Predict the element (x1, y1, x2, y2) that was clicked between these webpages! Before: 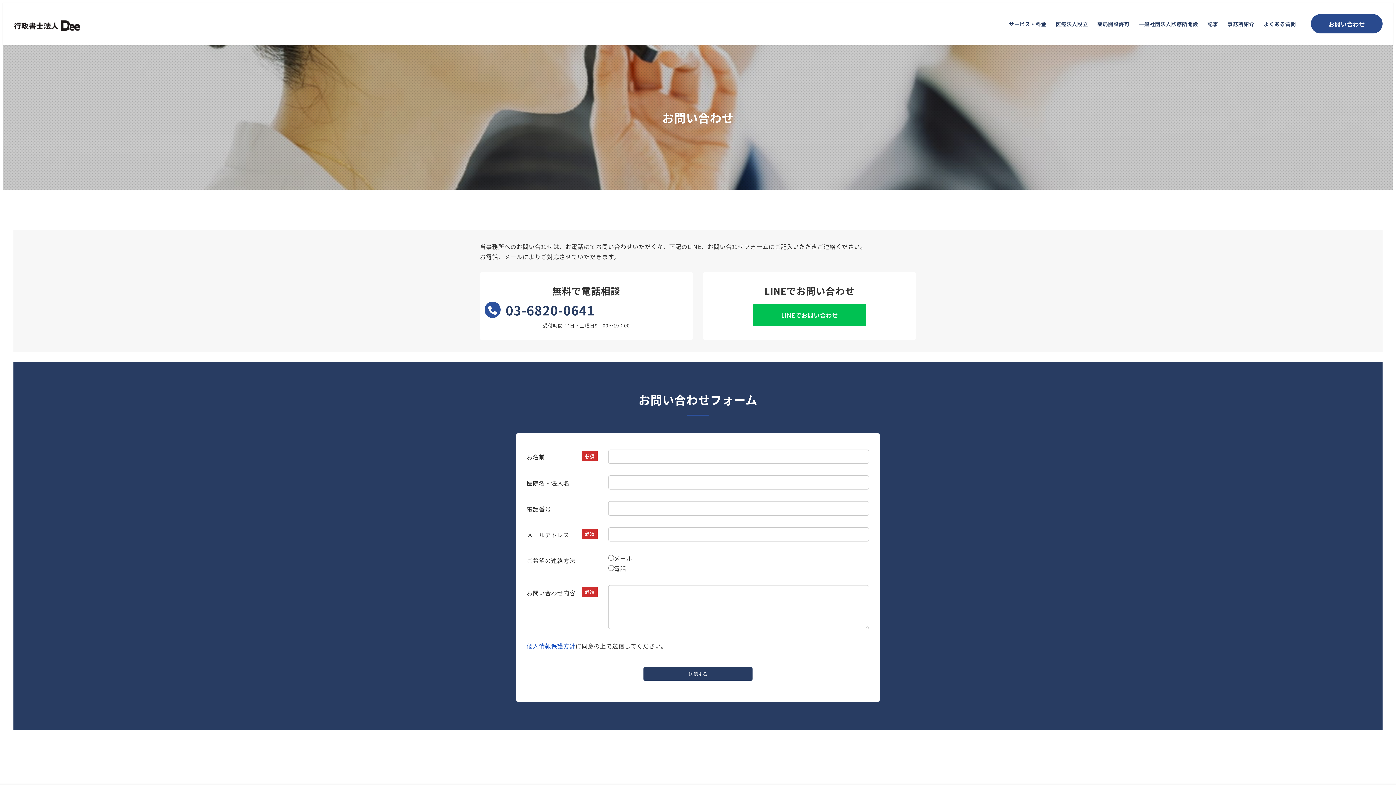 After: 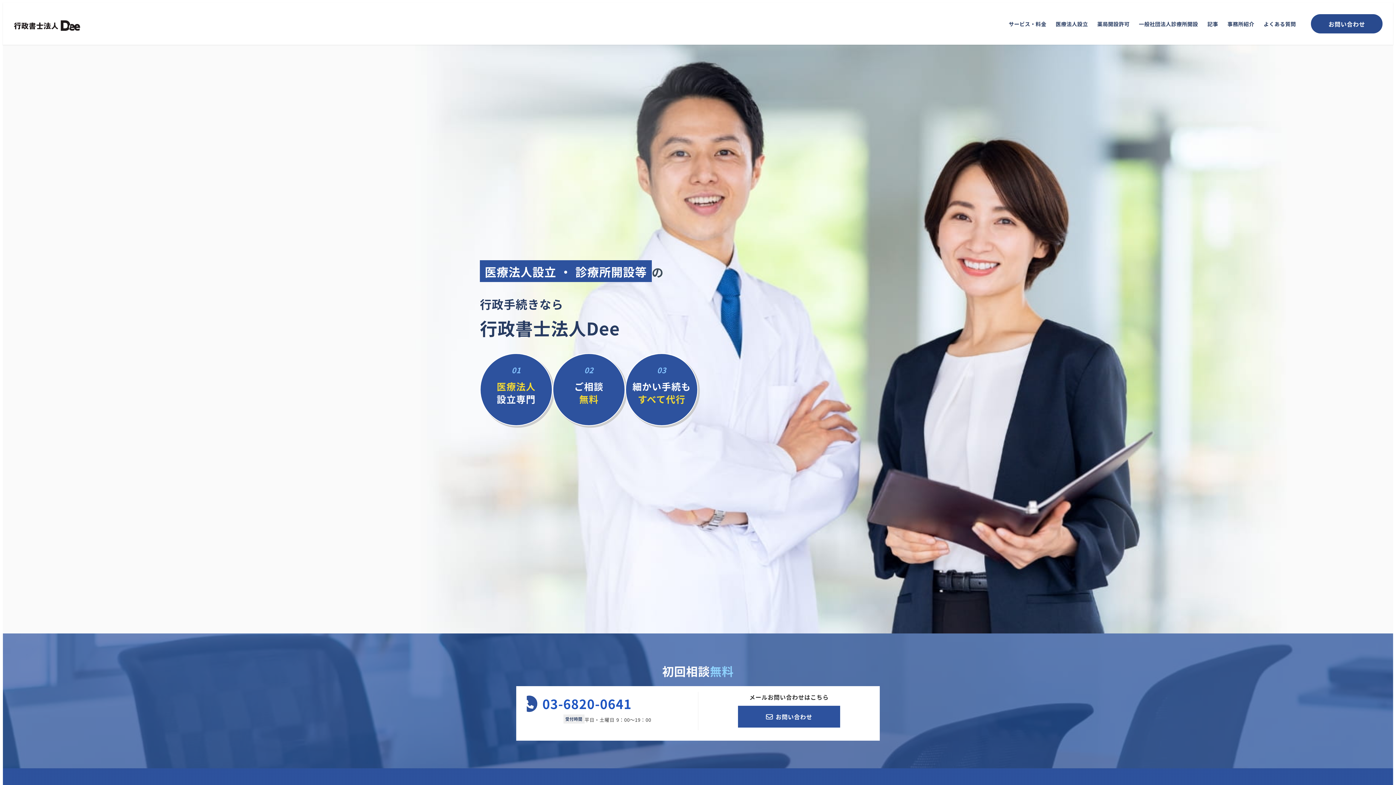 Action: bbox: (1051, 12, 1092, 35) label: 医療法人設立